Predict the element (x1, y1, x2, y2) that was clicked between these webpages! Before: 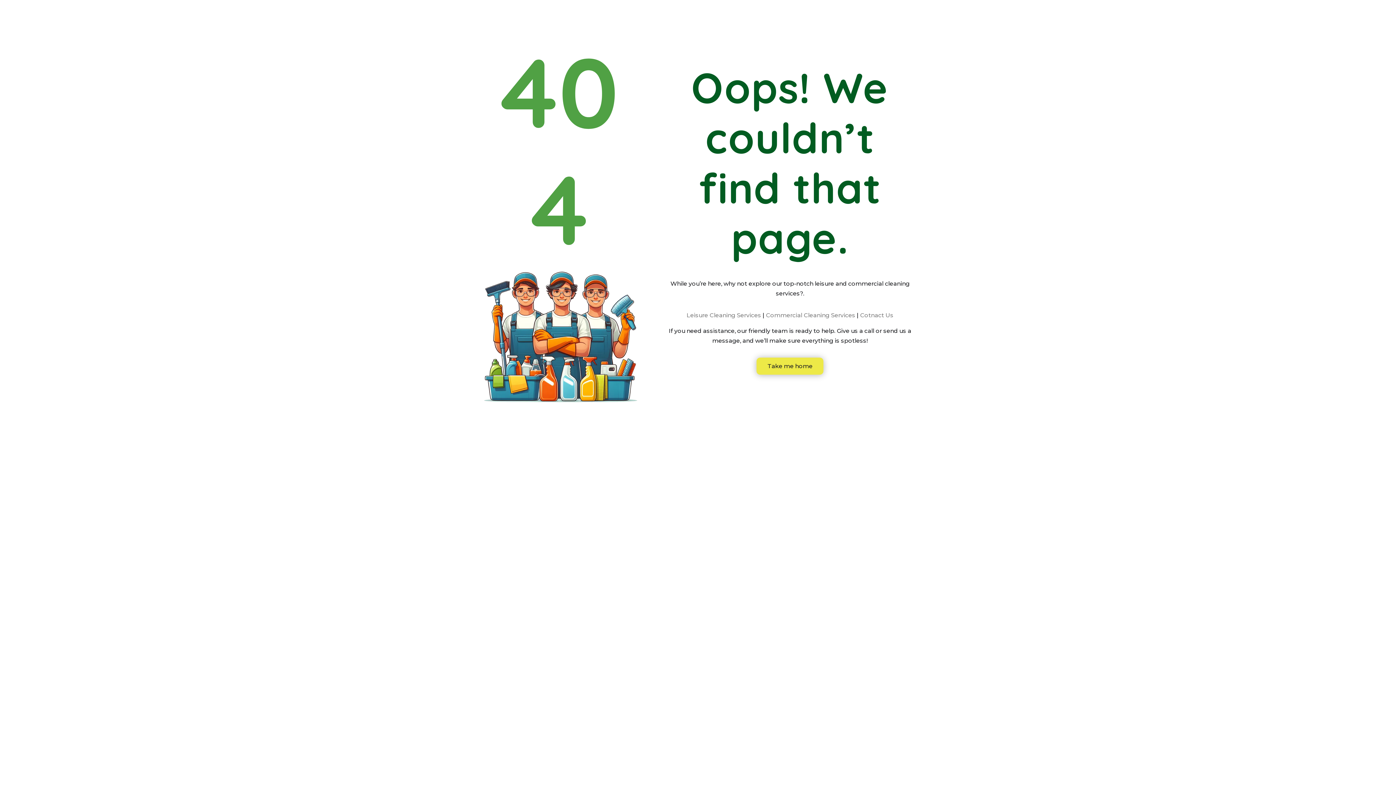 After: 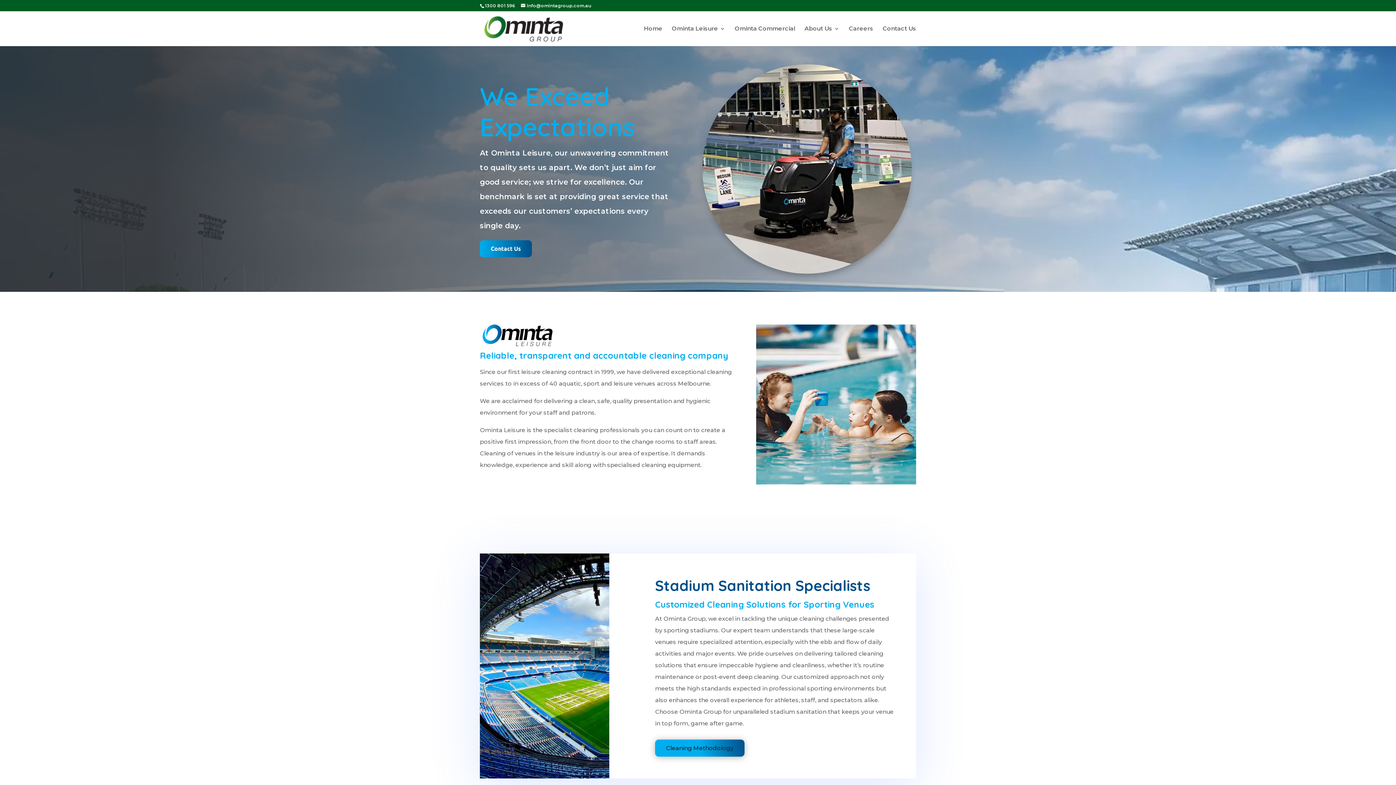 Action: label: Leisure Cleaning Services bbox: (686, 312, 761, 319)